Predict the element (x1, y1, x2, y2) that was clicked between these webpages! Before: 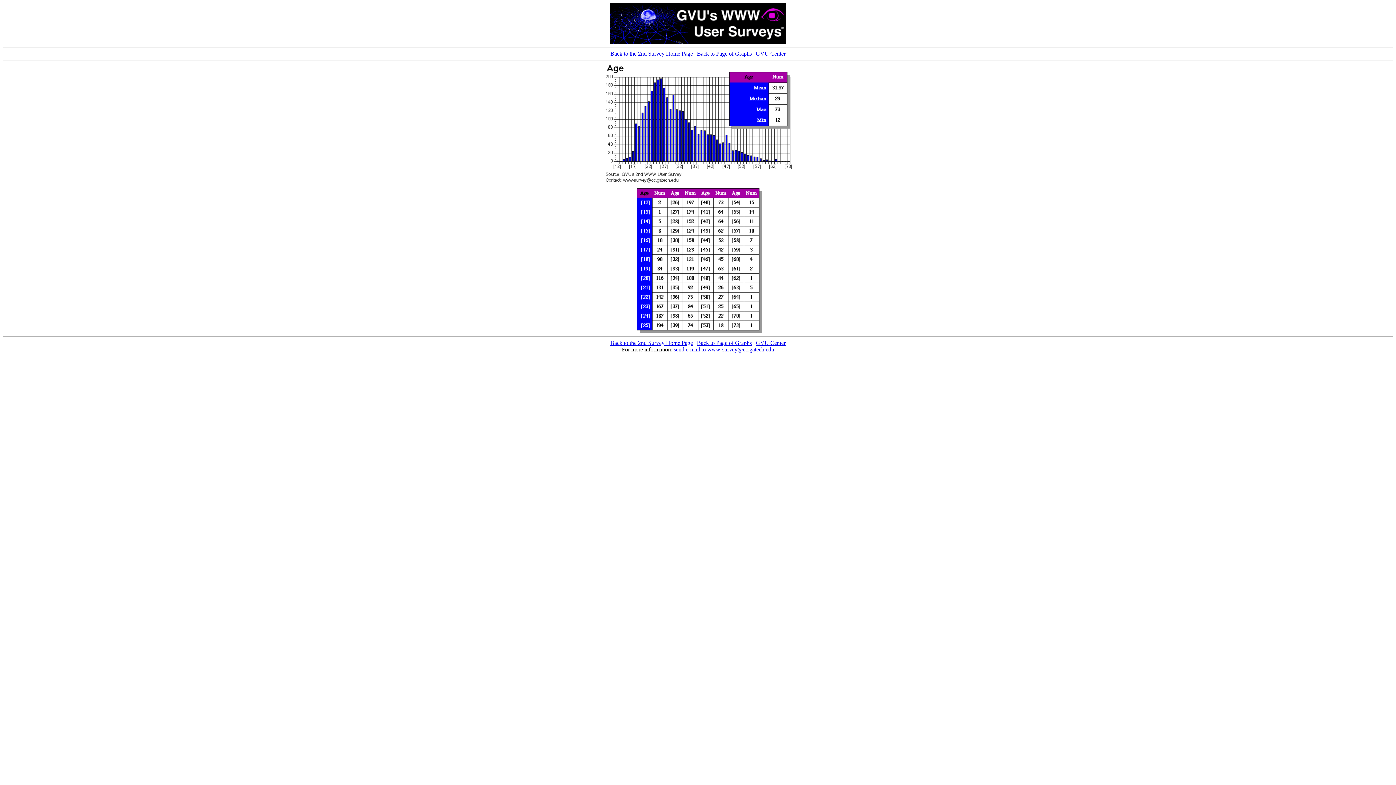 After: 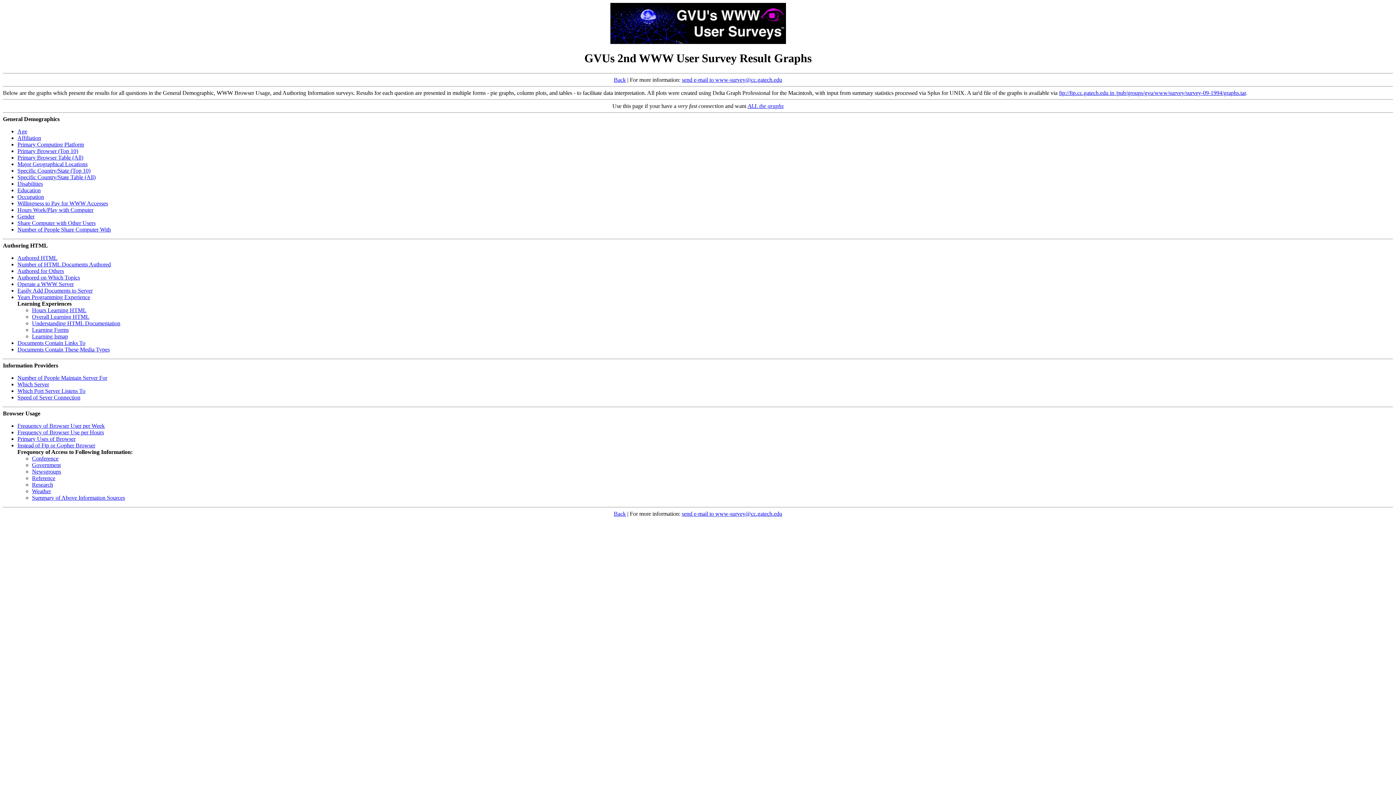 Action: label: Back to Page of Graphs bbox: (697, 340, 752, 346)